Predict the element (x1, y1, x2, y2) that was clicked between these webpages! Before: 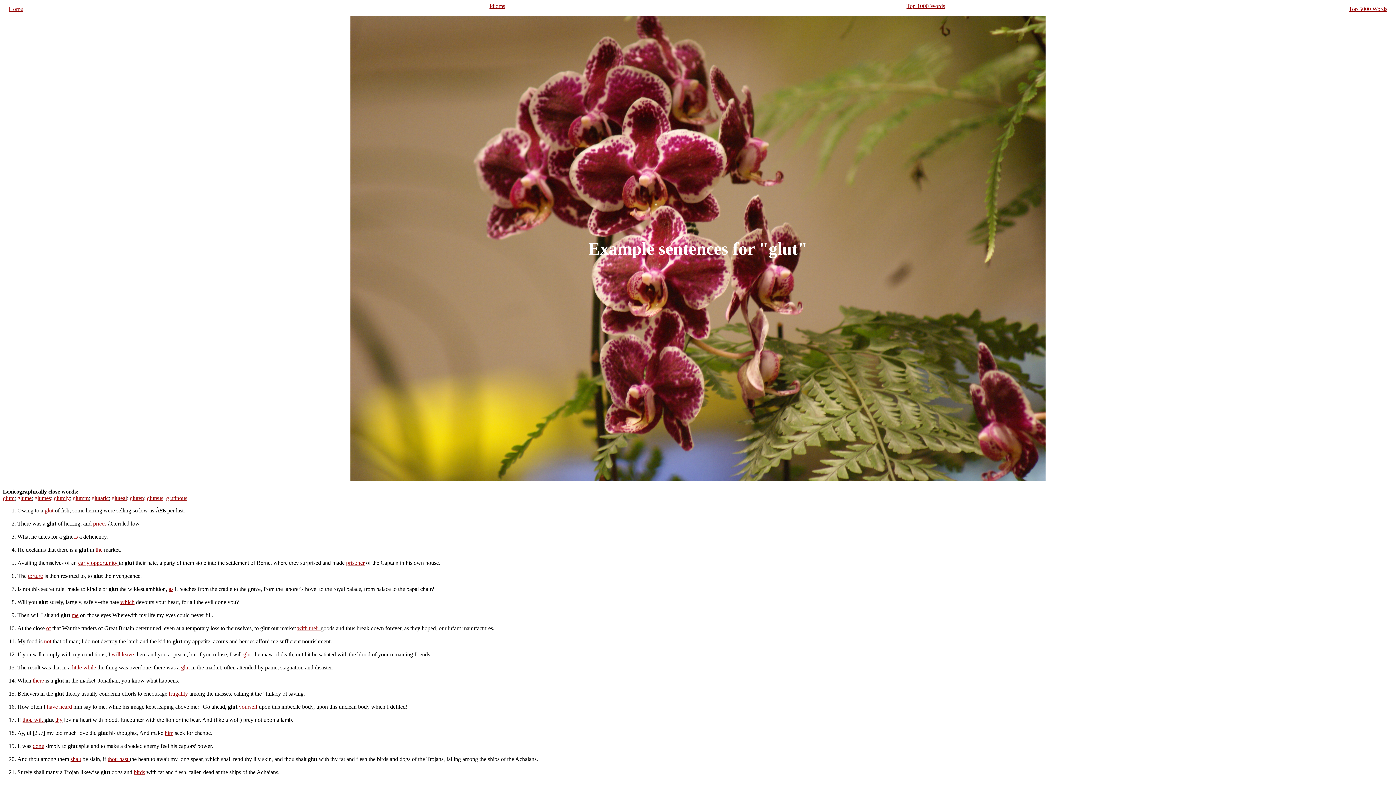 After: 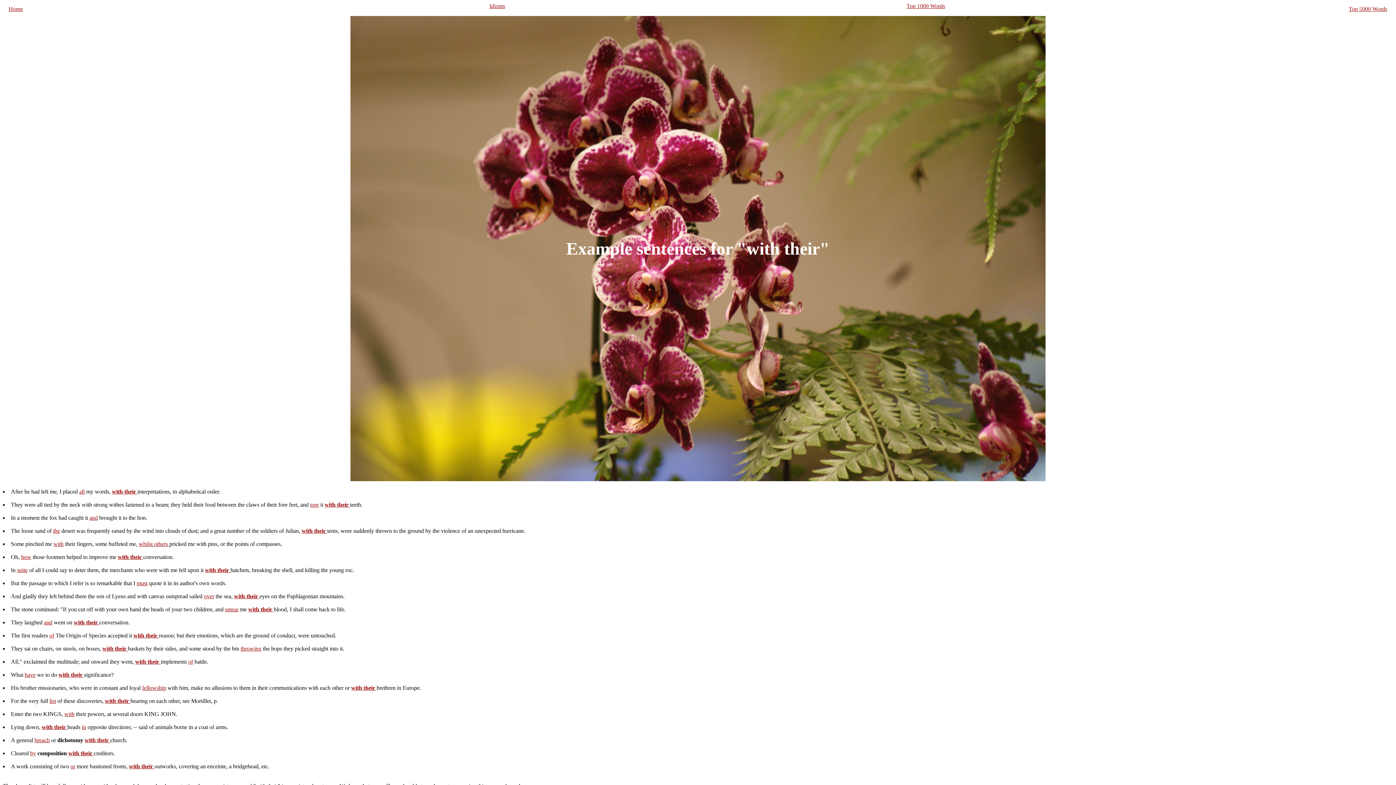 Action: label: with their  bbox: (297, 625, 320, 631)